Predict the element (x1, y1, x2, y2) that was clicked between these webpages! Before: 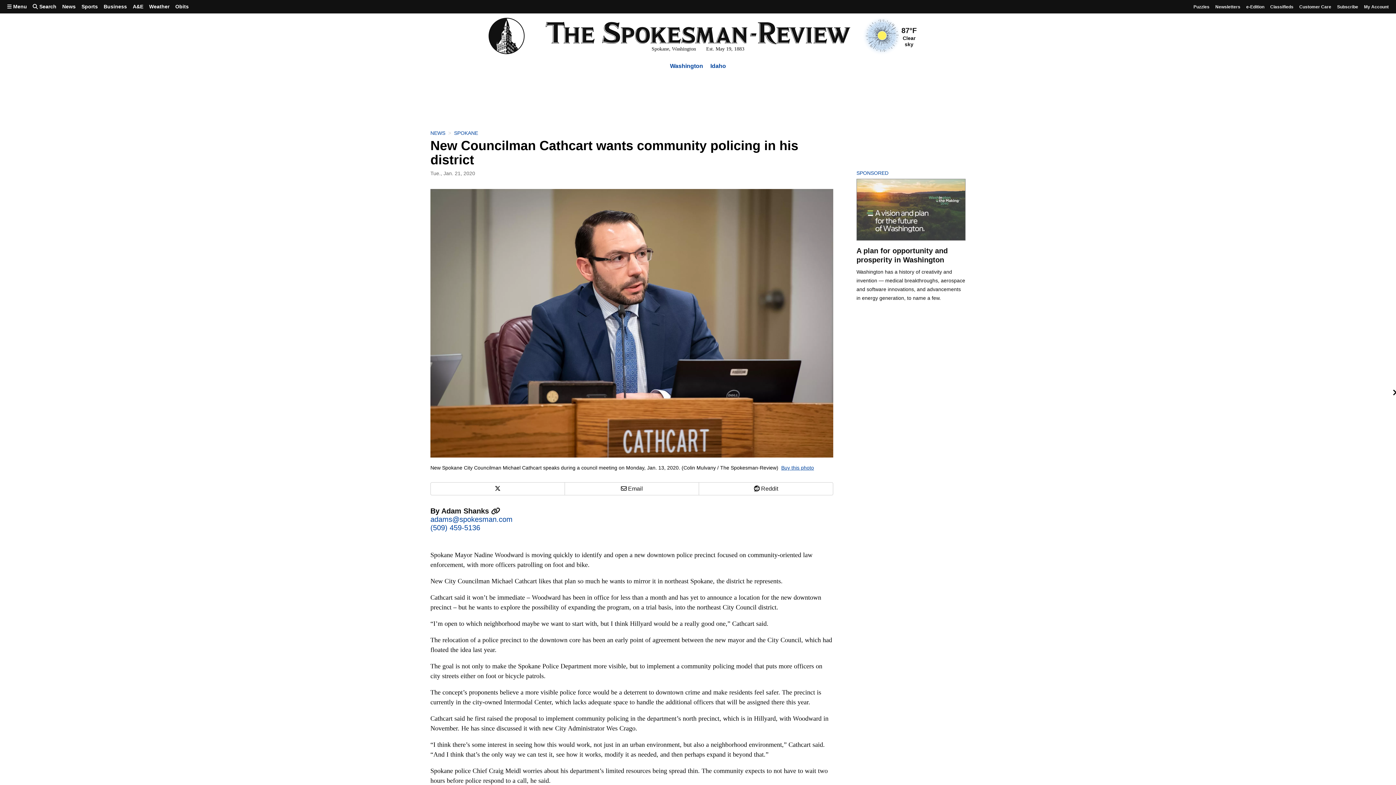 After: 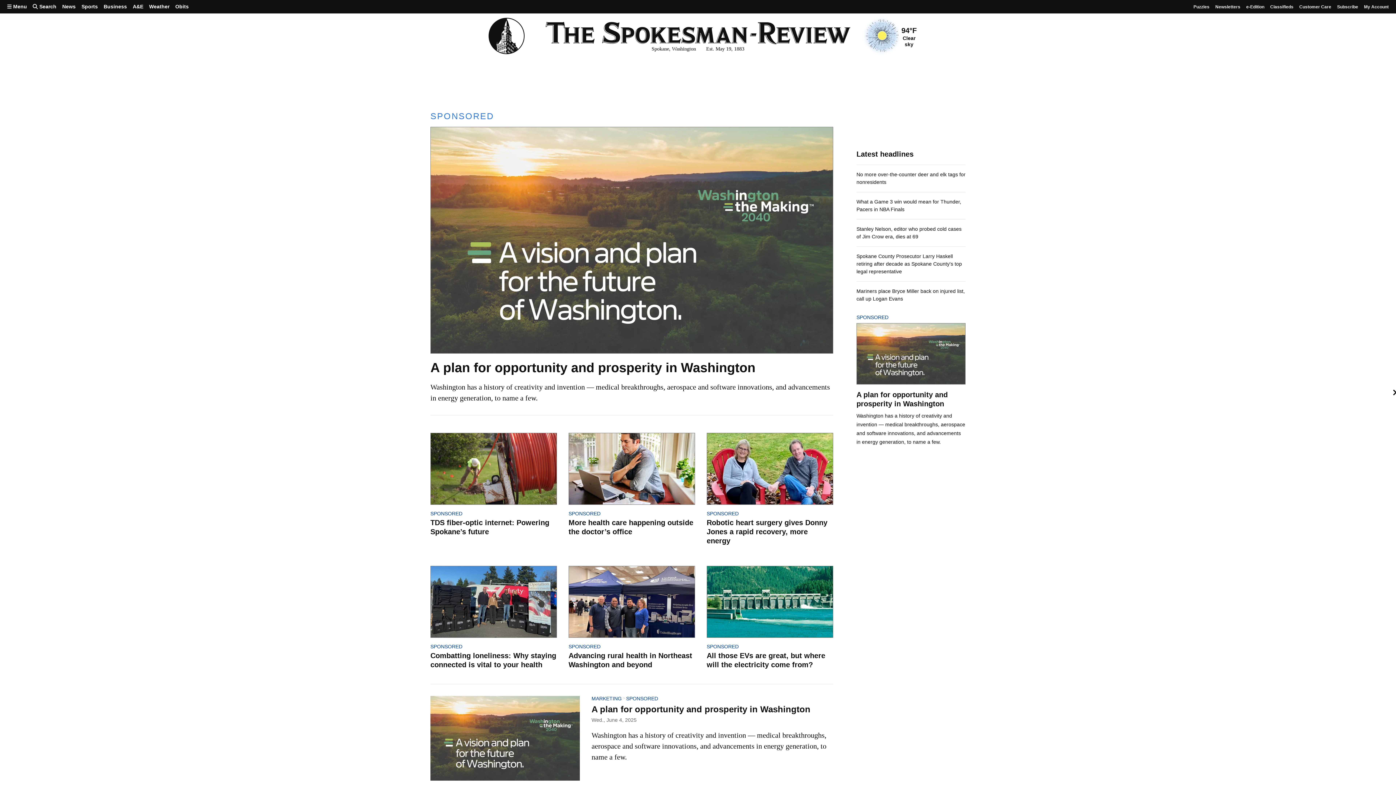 Action: label: SPONSORED
CONTENT bbox: (856, 170, 965, 176)